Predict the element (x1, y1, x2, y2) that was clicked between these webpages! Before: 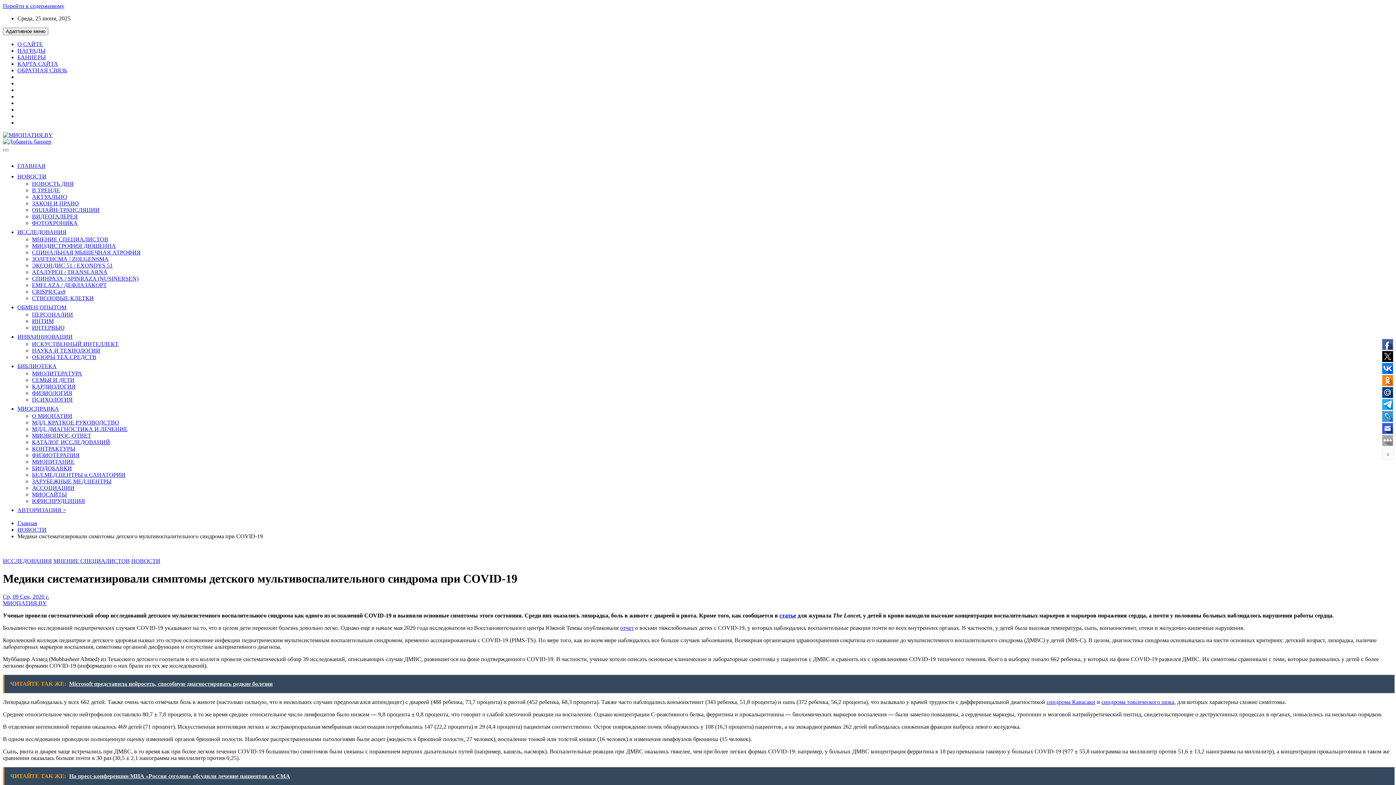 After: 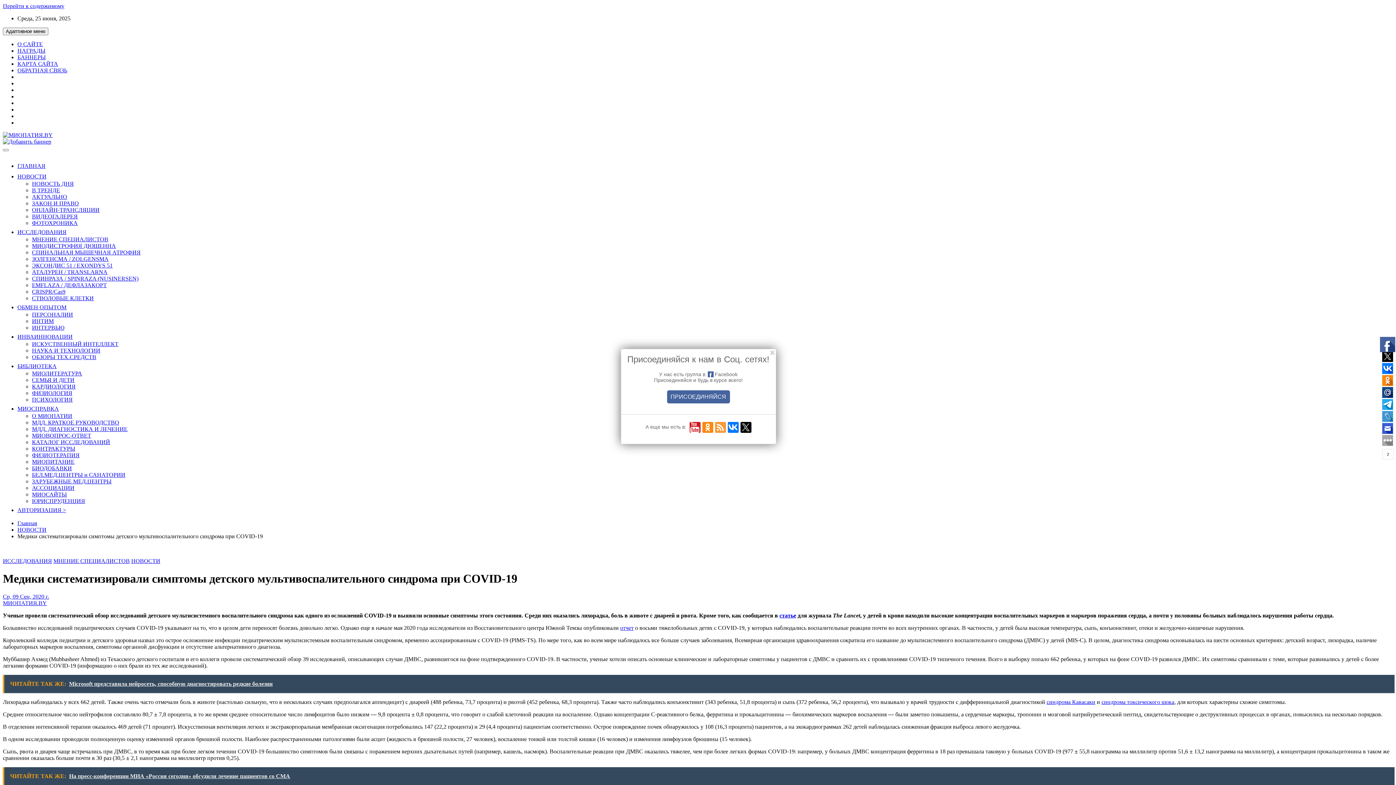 Action: bbox: (1382, 339, 1393, 350)